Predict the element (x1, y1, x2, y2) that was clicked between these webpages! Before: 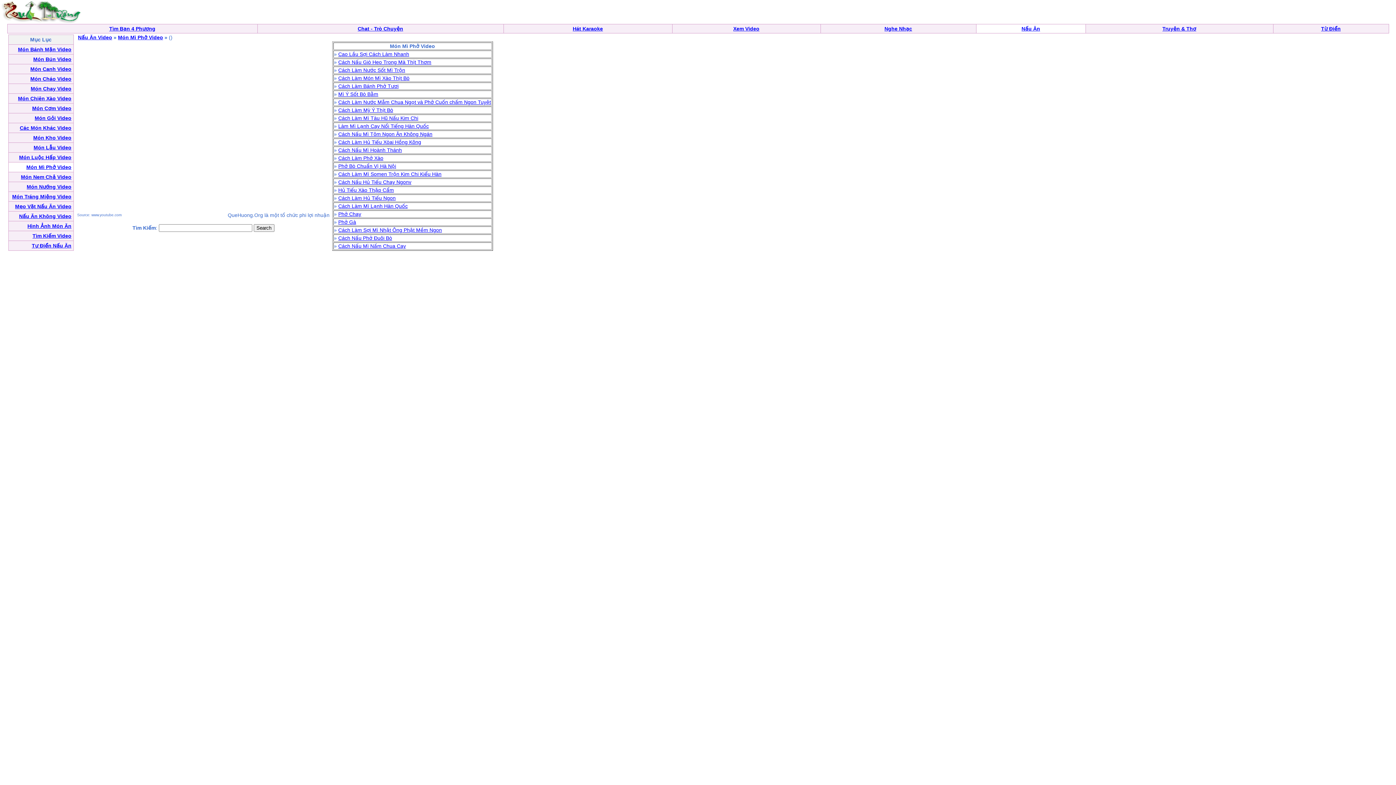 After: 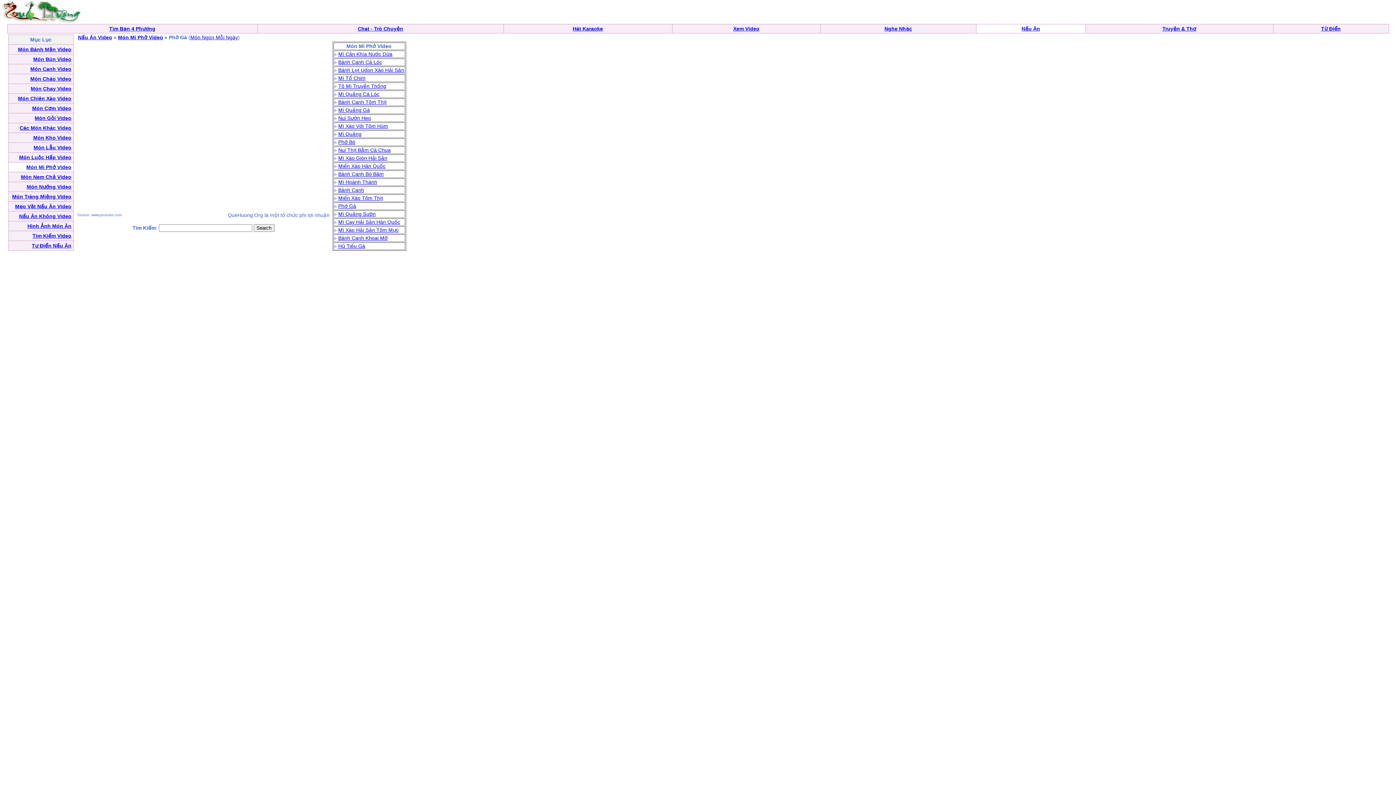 Action: label: Phở Gà bbox: (338, 219, 356, 225)